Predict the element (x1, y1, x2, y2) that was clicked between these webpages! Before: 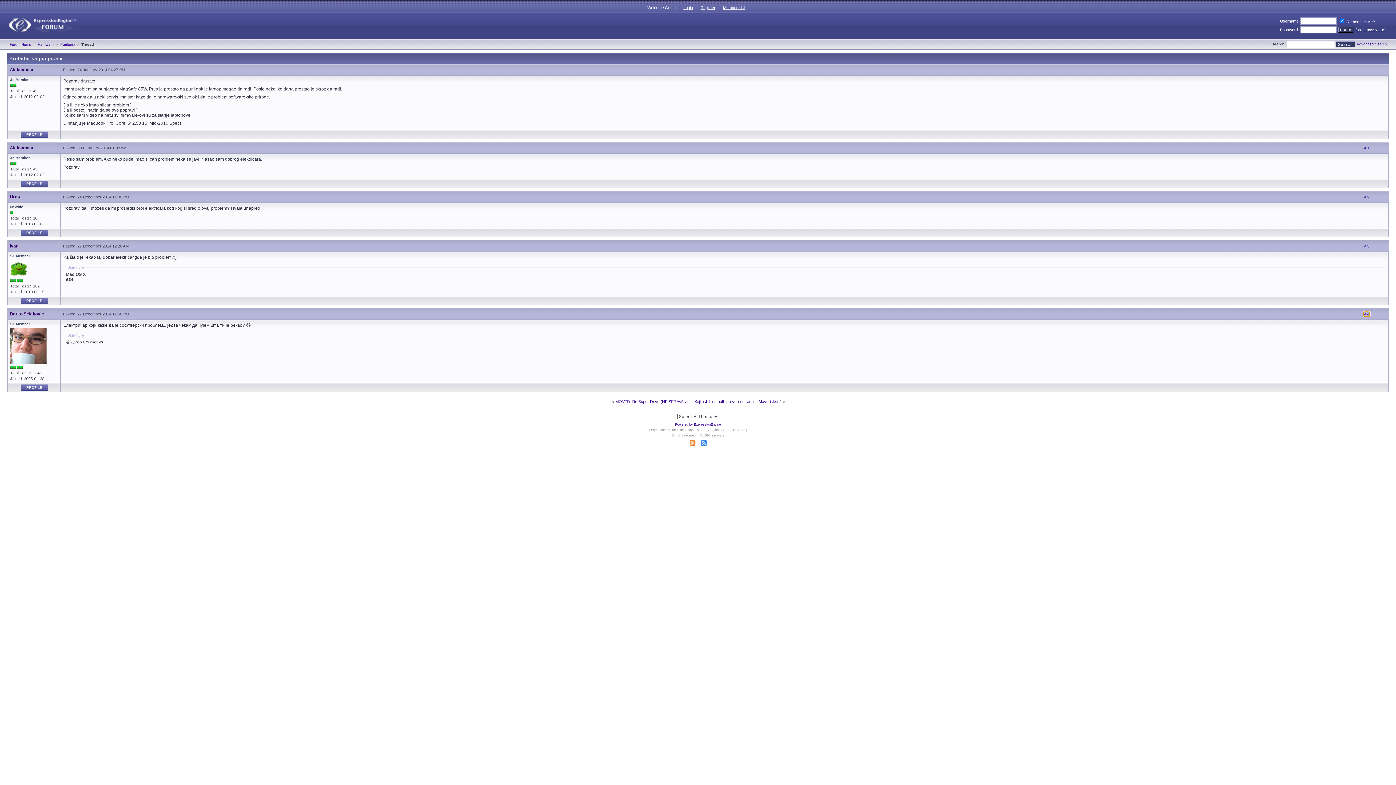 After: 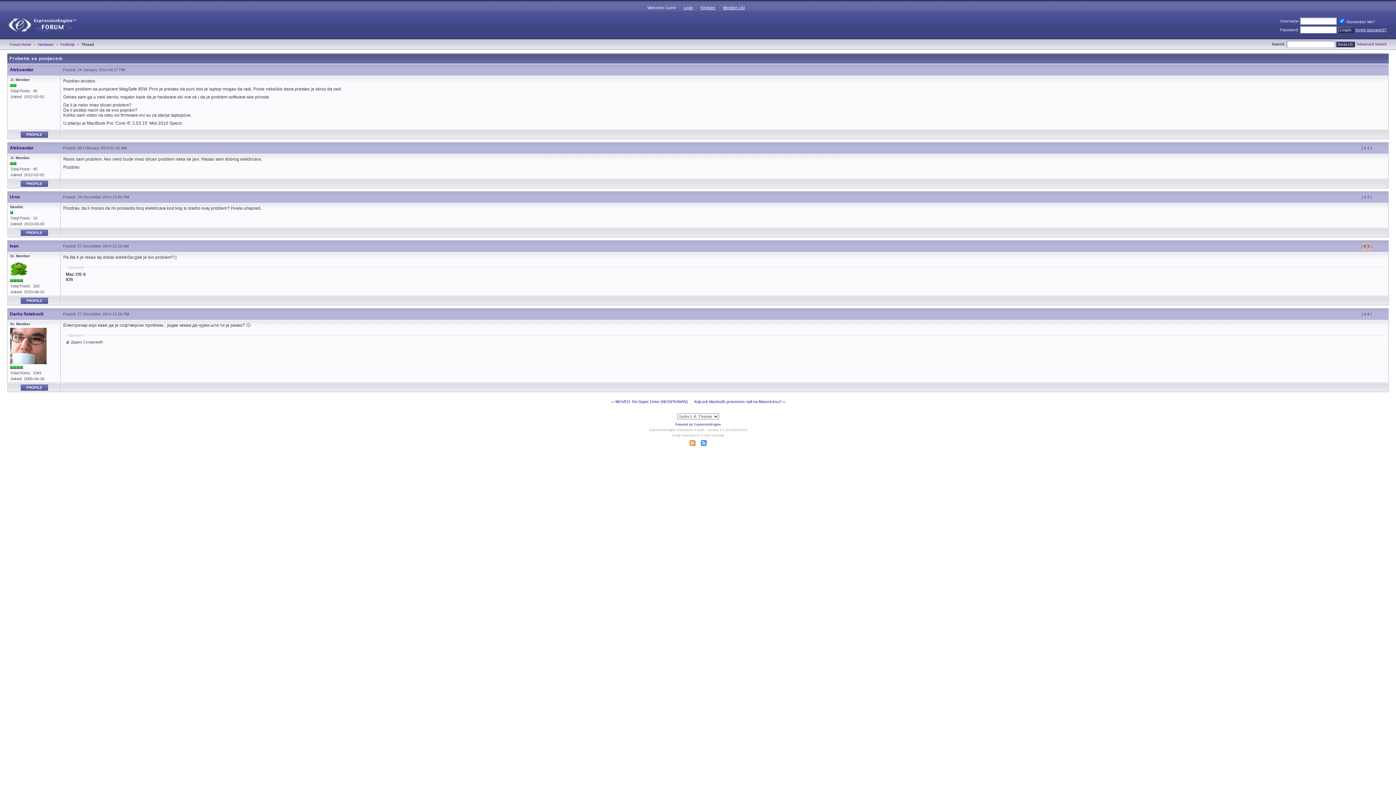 Action: bbox: (1364, 244, 1369, 248) label: # 3